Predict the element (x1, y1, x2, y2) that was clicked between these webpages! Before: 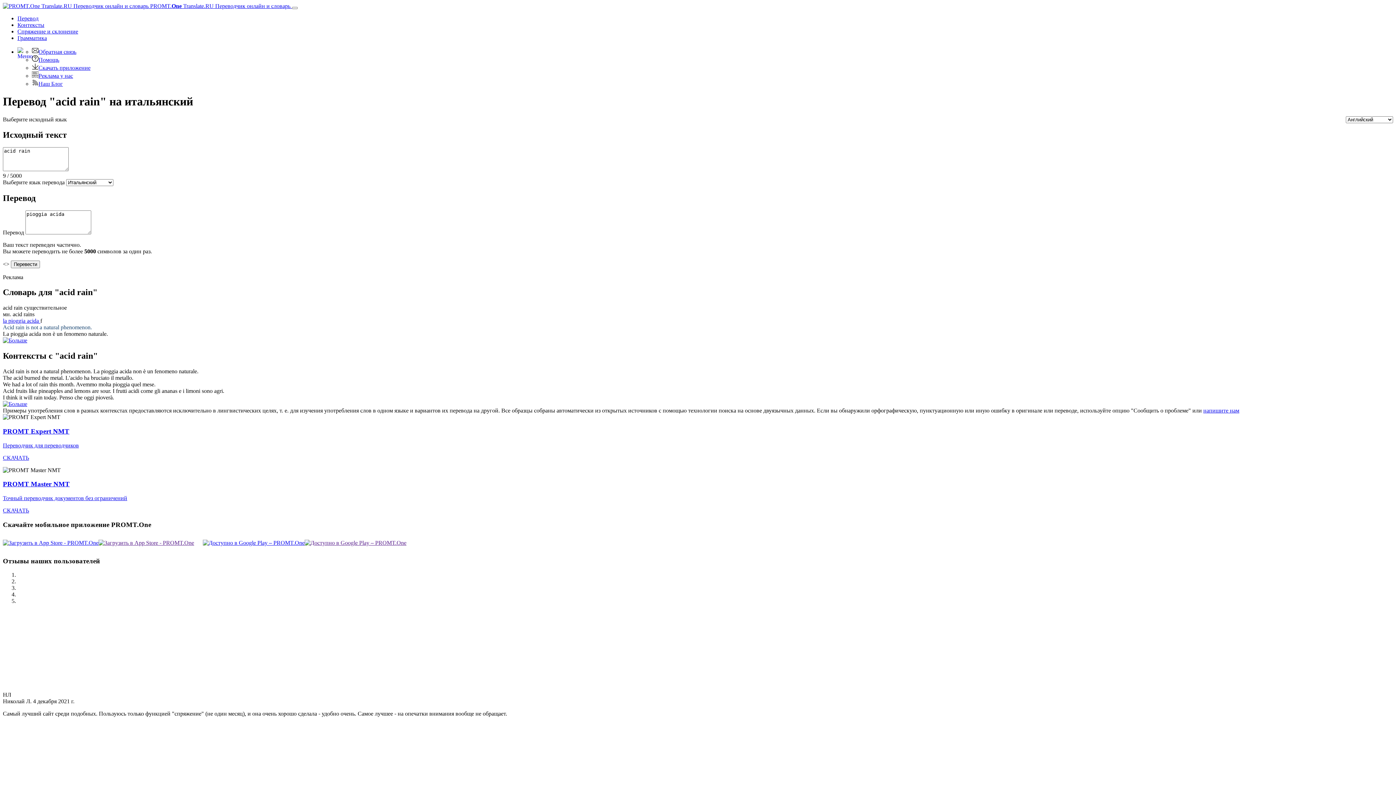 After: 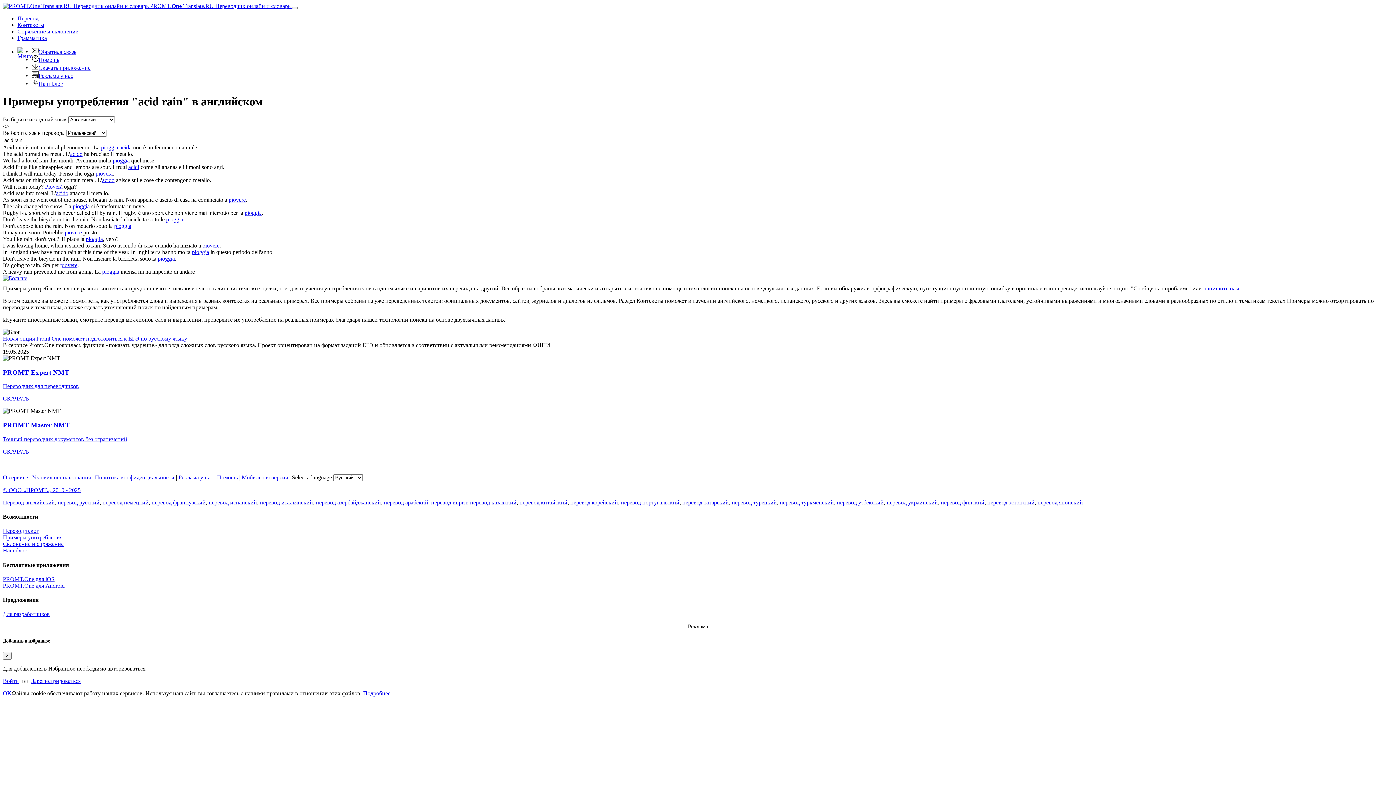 Action: bbox: (2, 401, 27, 407)